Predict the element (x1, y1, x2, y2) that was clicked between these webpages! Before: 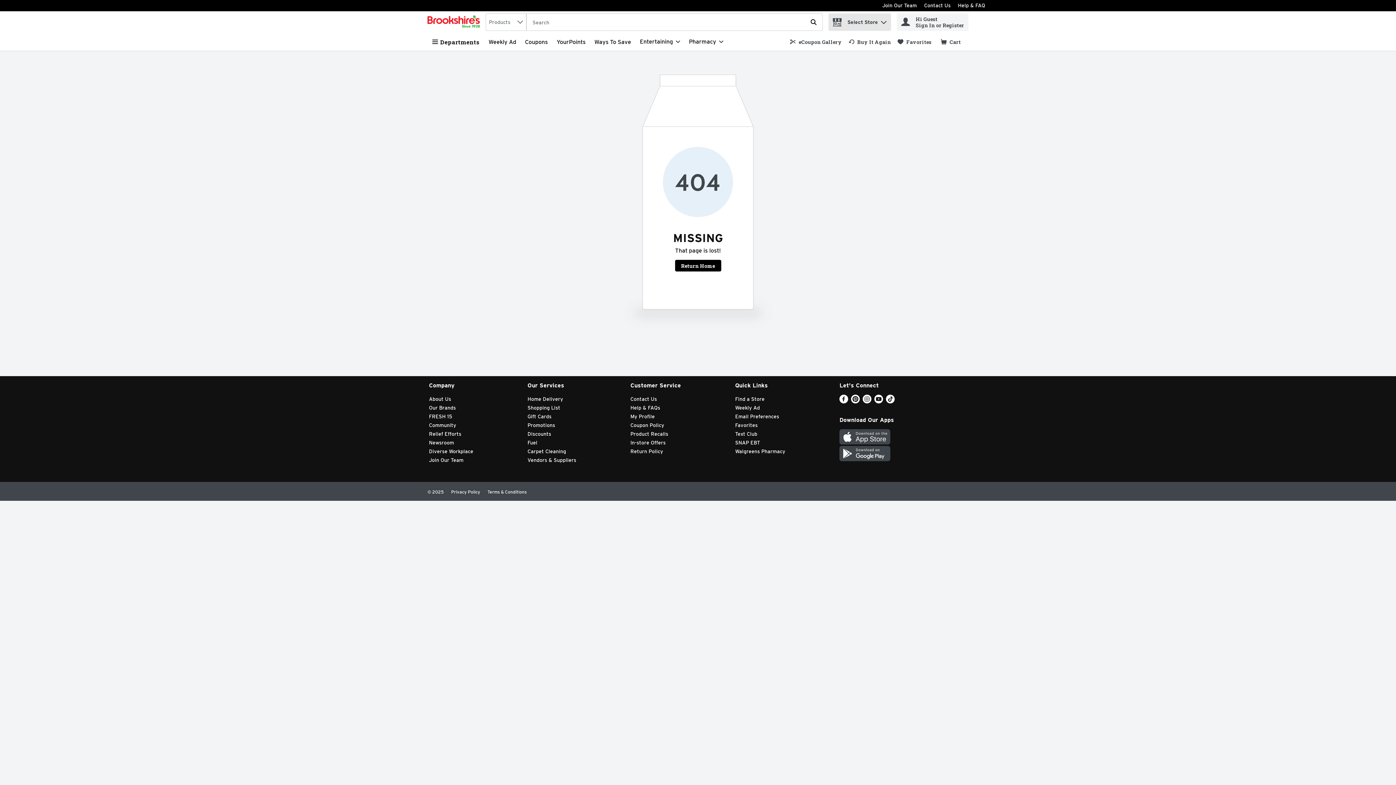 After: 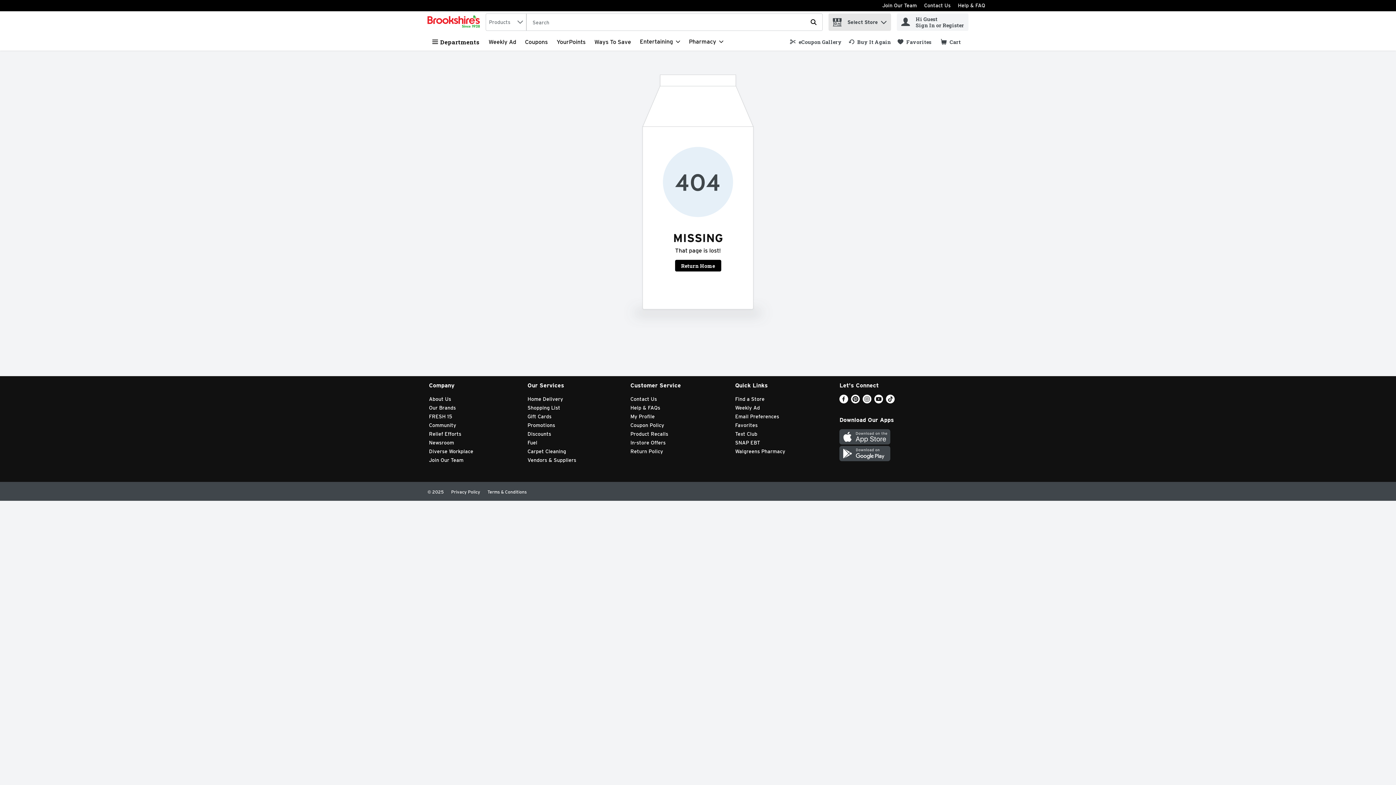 Action: label: Google Play bbox: (839, 456, 890, 462)